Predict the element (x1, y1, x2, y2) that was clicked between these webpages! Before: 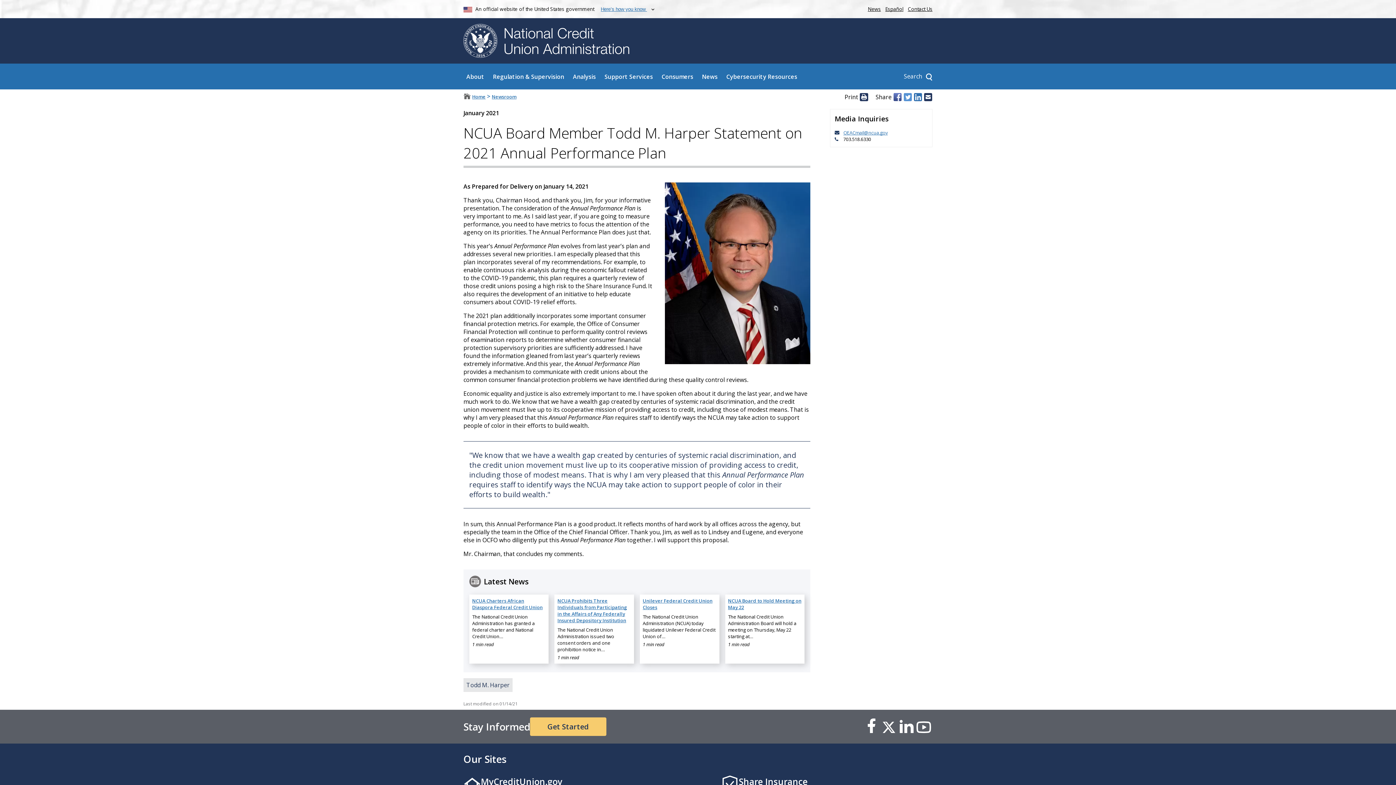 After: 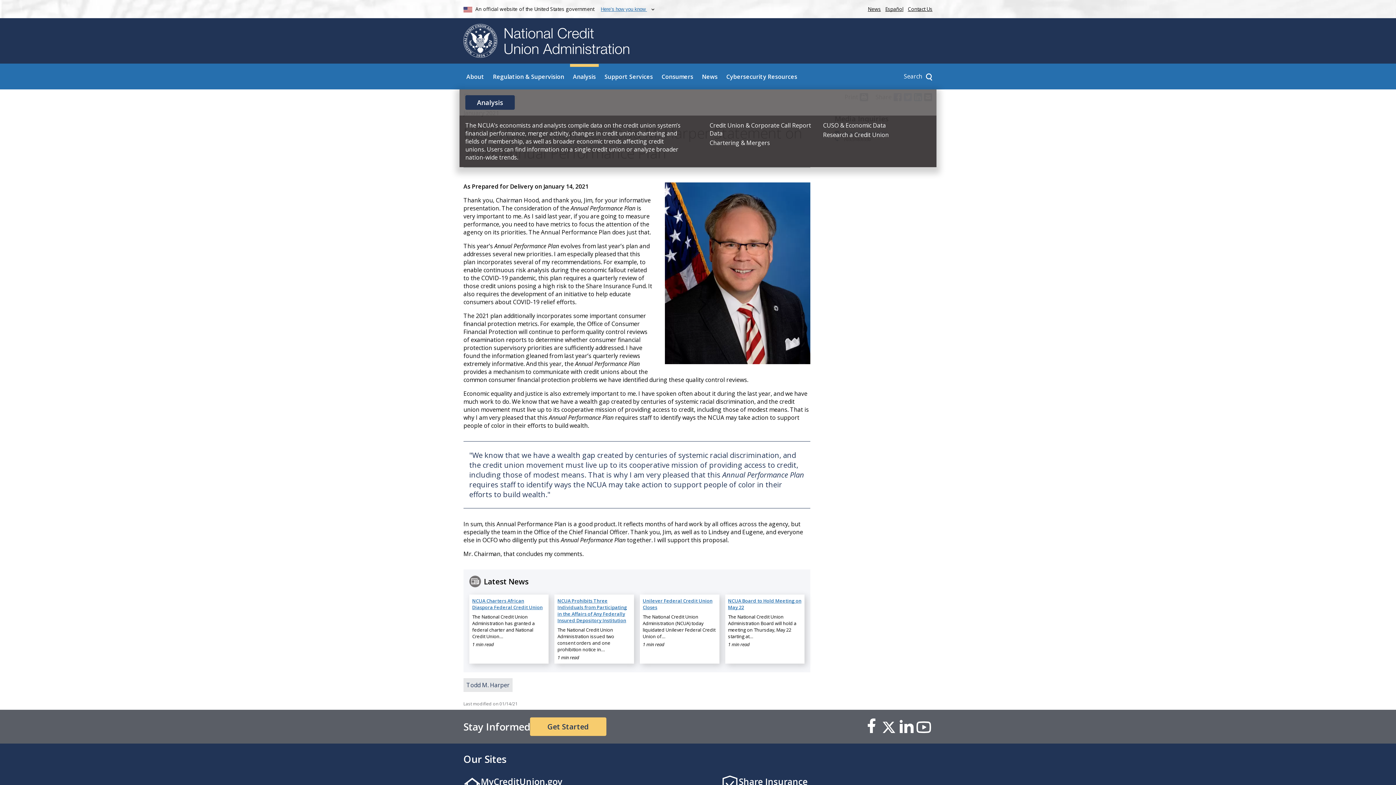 Action: bbox: (570, 63, 598, 89) label: Sub-panel toggle for Analysis